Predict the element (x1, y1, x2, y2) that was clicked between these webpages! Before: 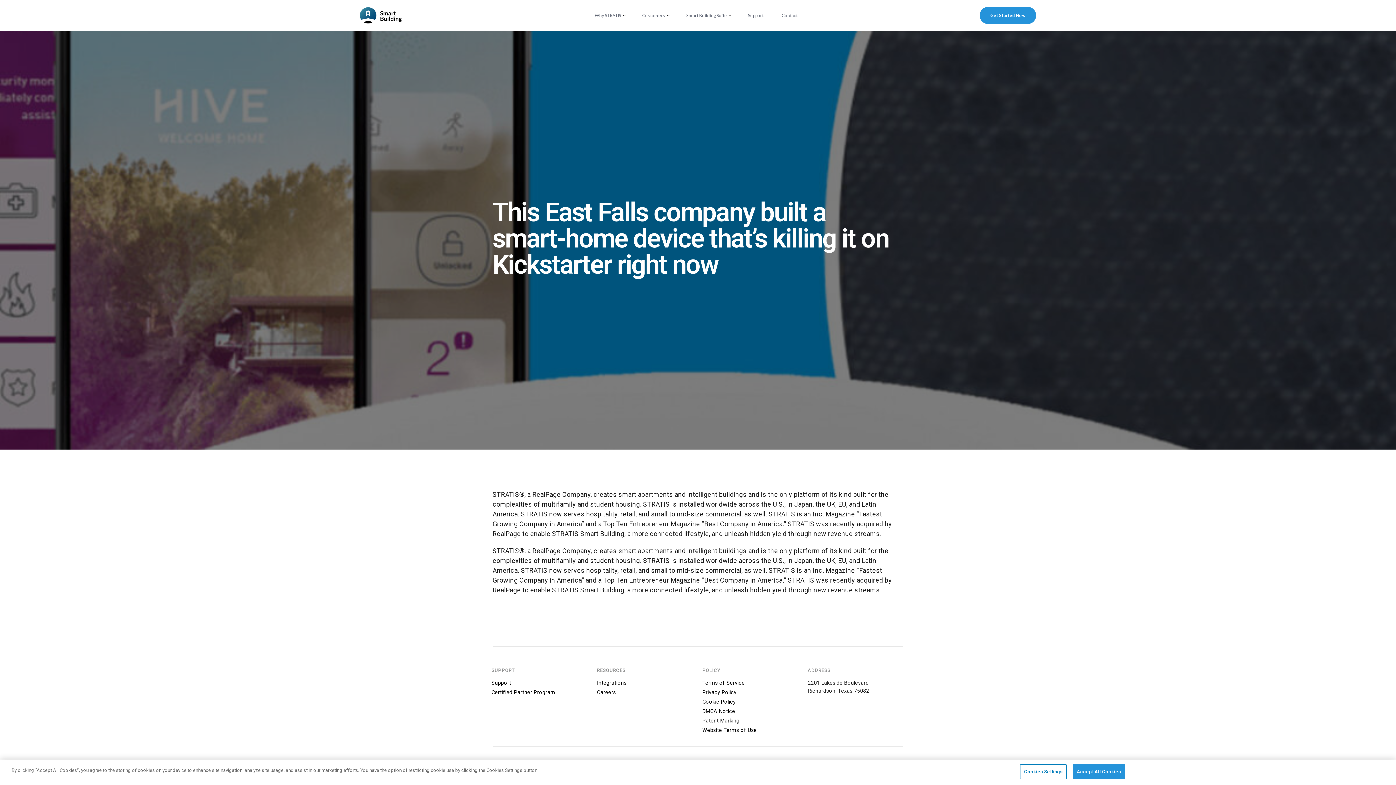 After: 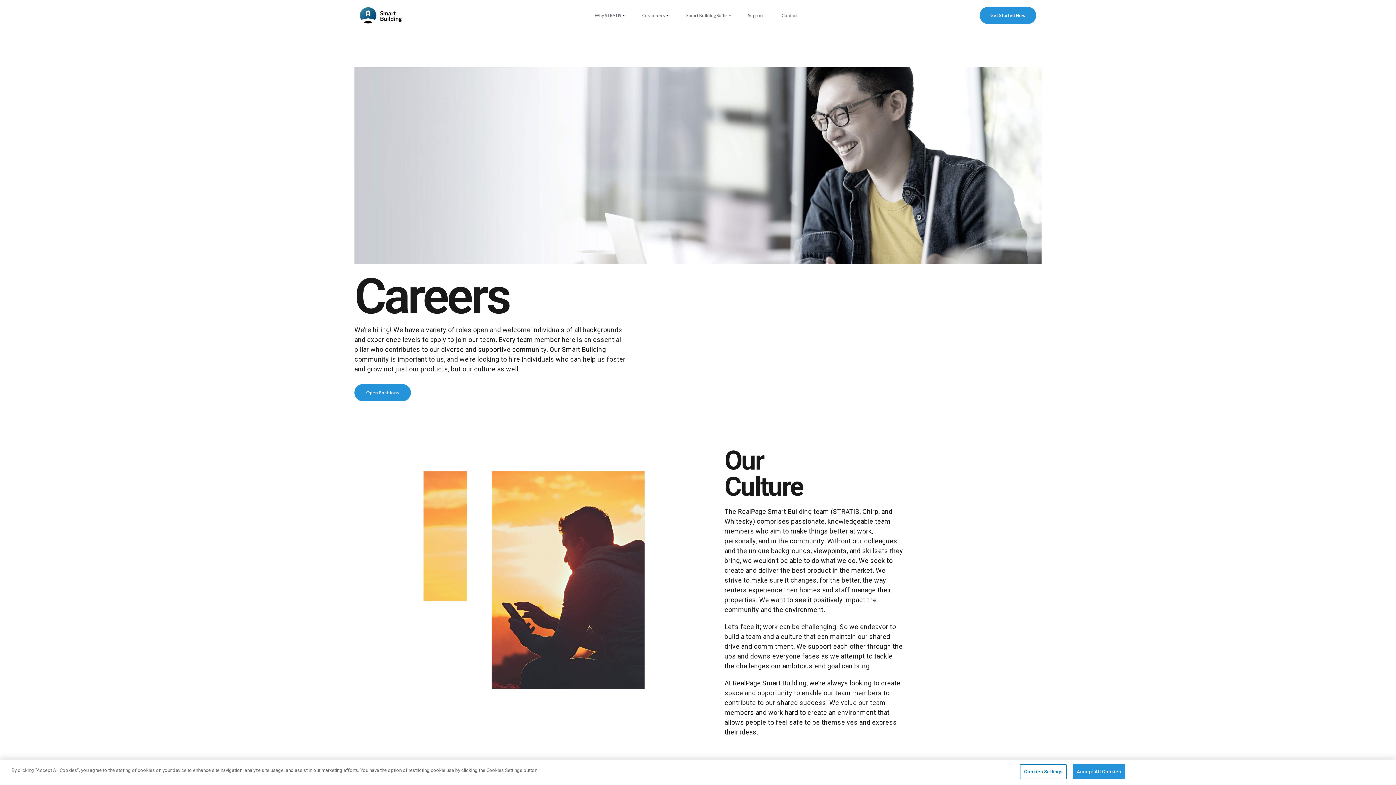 Action: label: Careers bbox: (597, 689, 616, 696)